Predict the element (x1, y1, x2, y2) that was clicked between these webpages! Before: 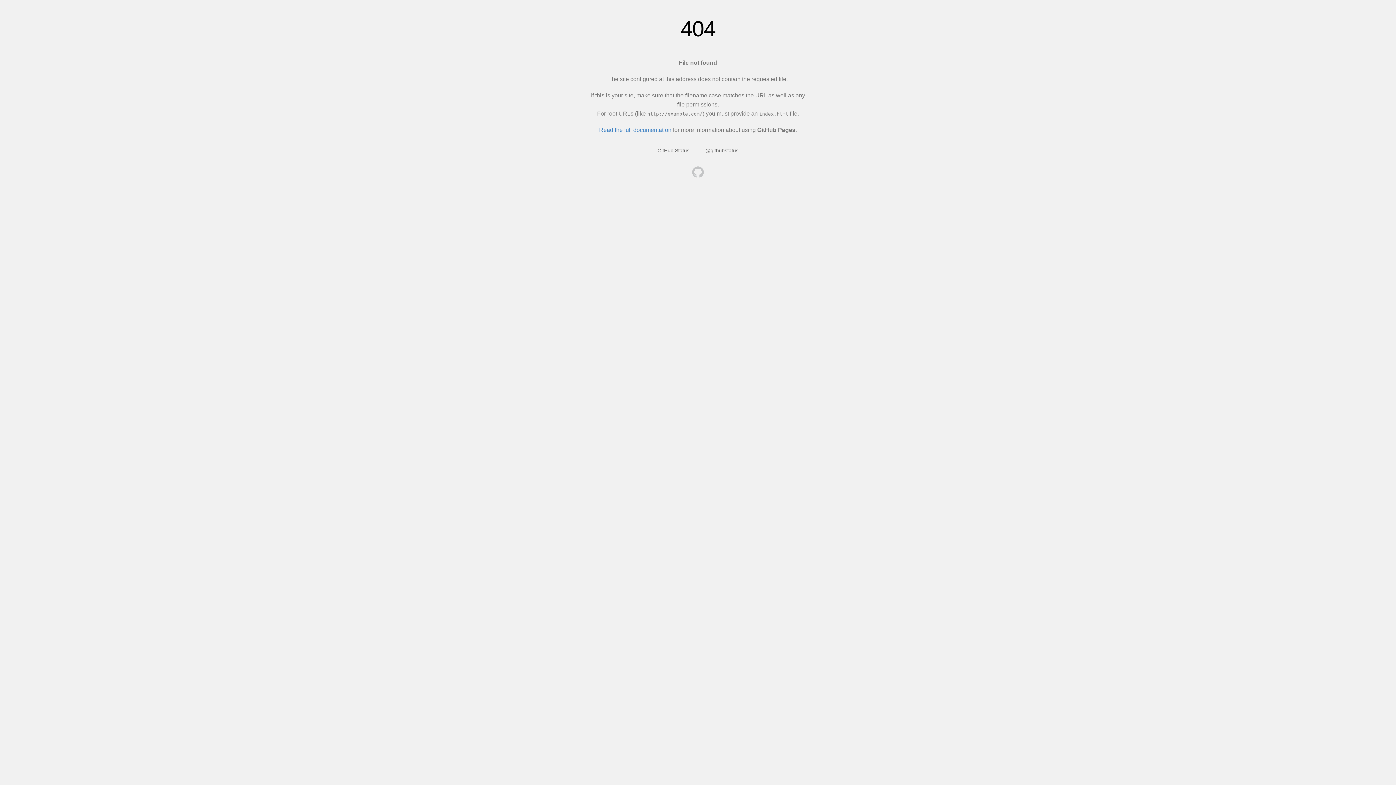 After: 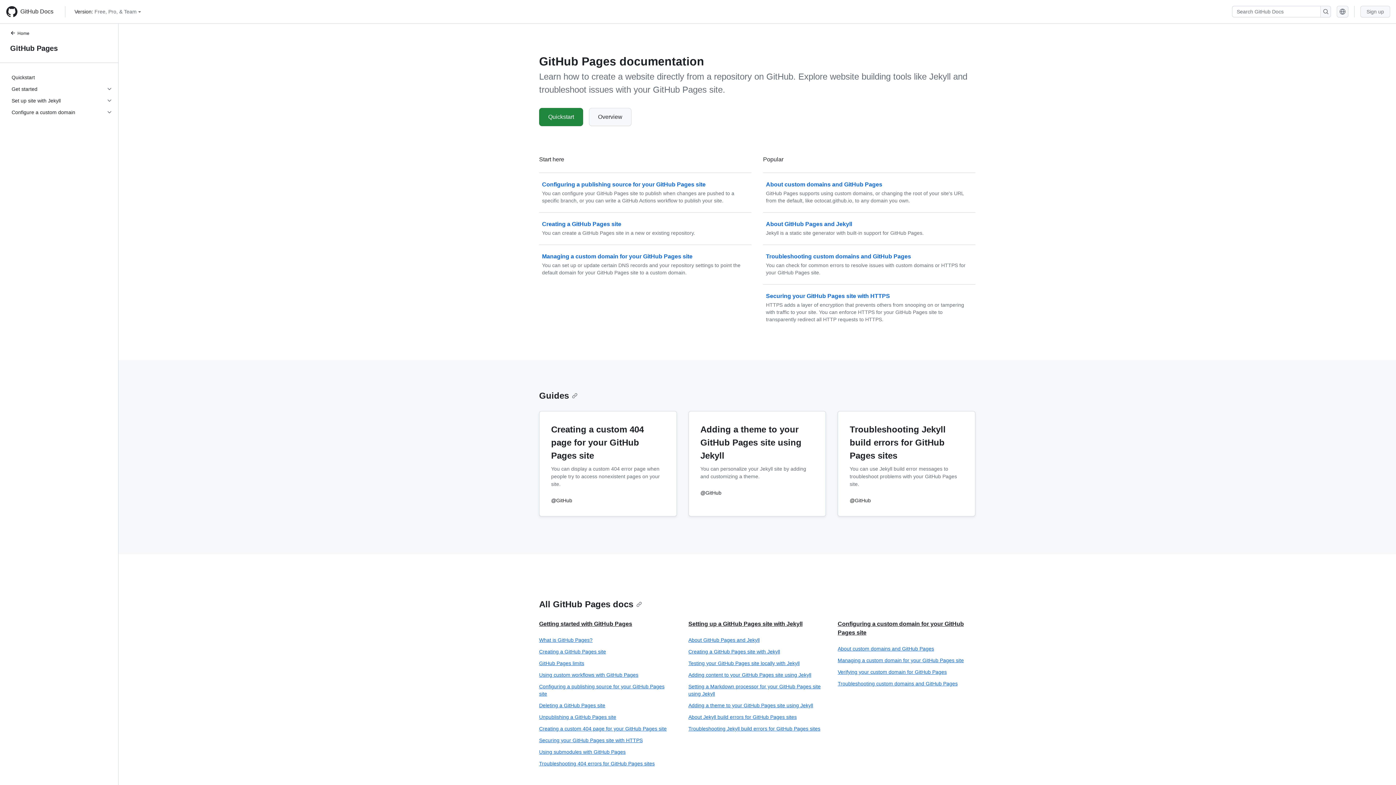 Action: label: Read the full documentation bbox: (599, 126, 671, 133)